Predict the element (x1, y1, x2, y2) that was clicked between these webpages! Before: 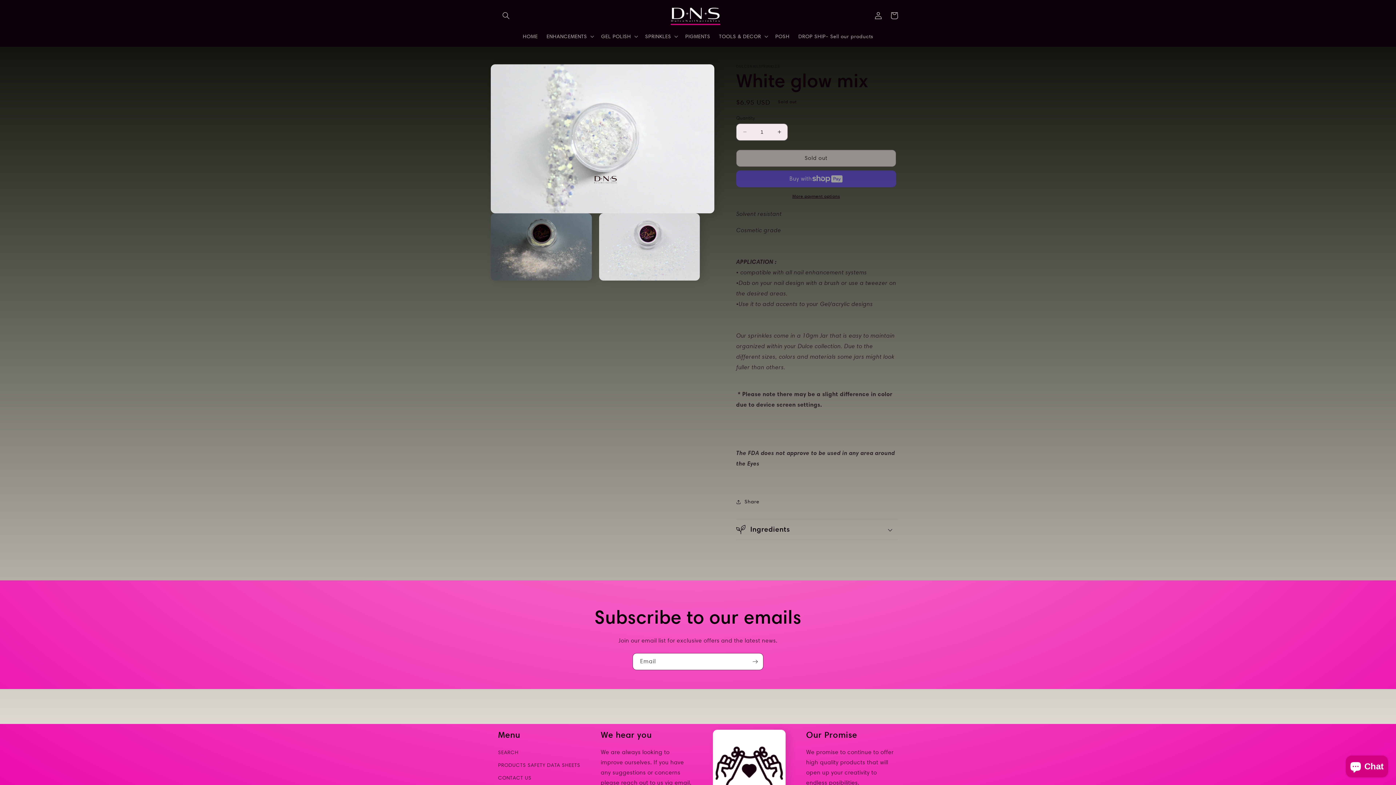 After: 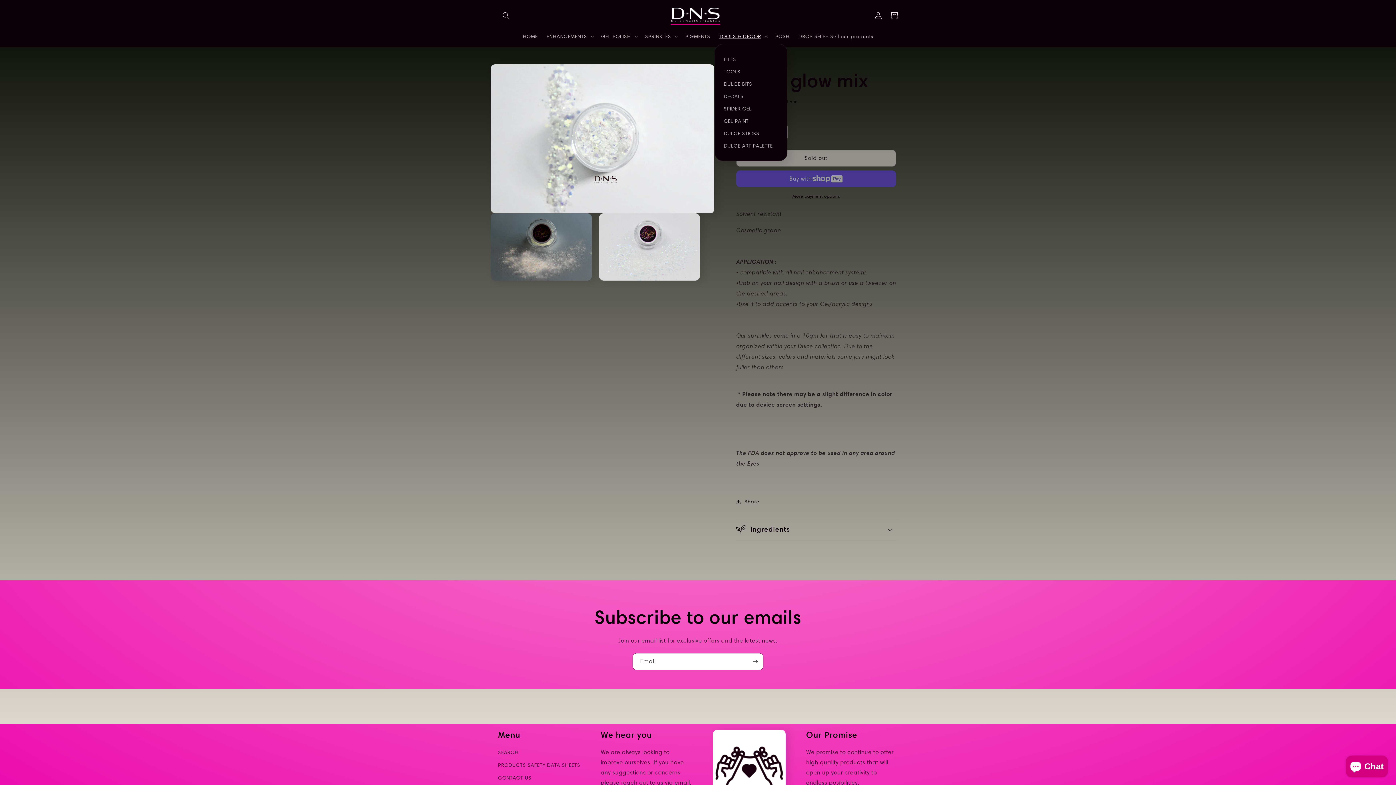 Action: label: TOOLS & DECOR bbox: (714, 28, 771, 43)